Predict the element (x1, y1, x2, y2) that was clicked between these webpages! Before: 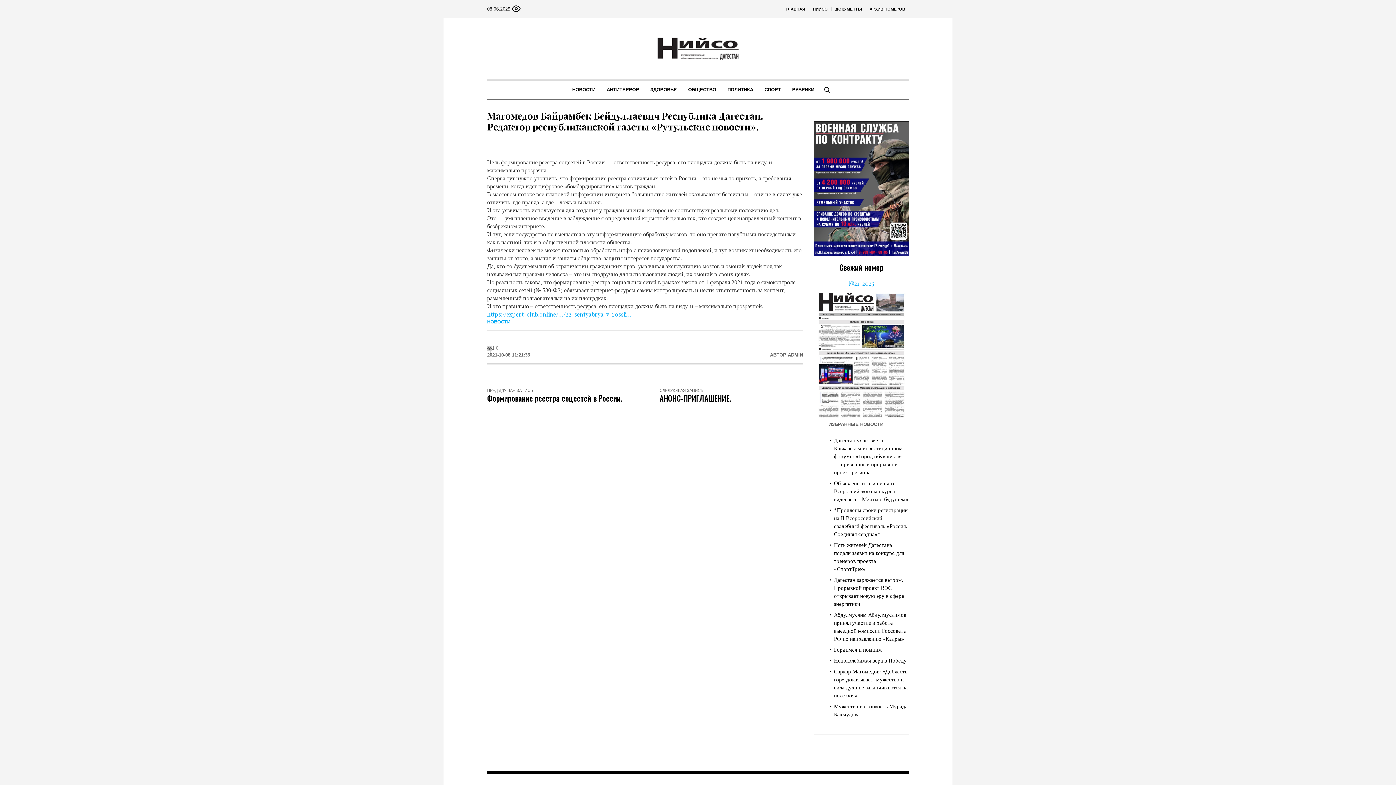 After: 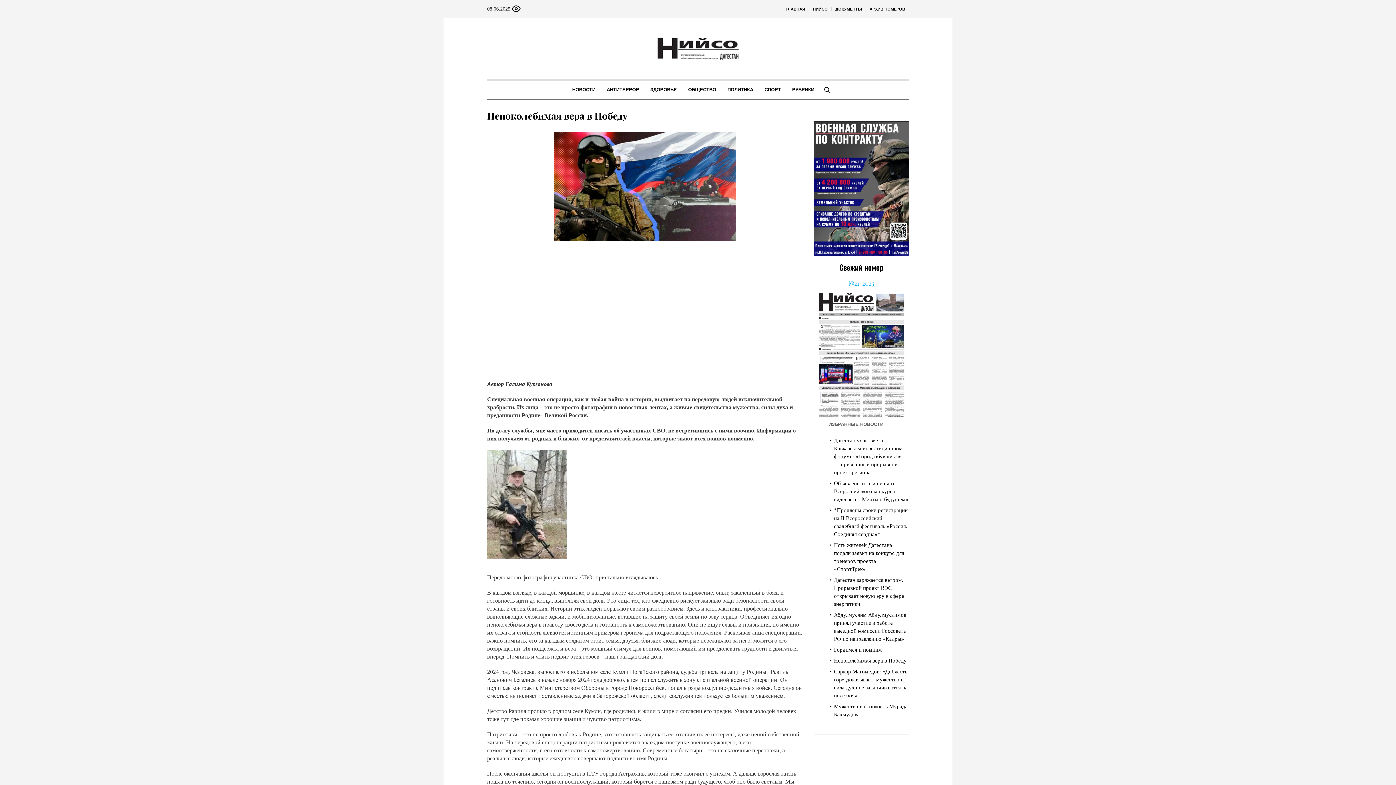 Action: bbox: (834, 658, 906, 664) label: Непоколебимая вера в Победу